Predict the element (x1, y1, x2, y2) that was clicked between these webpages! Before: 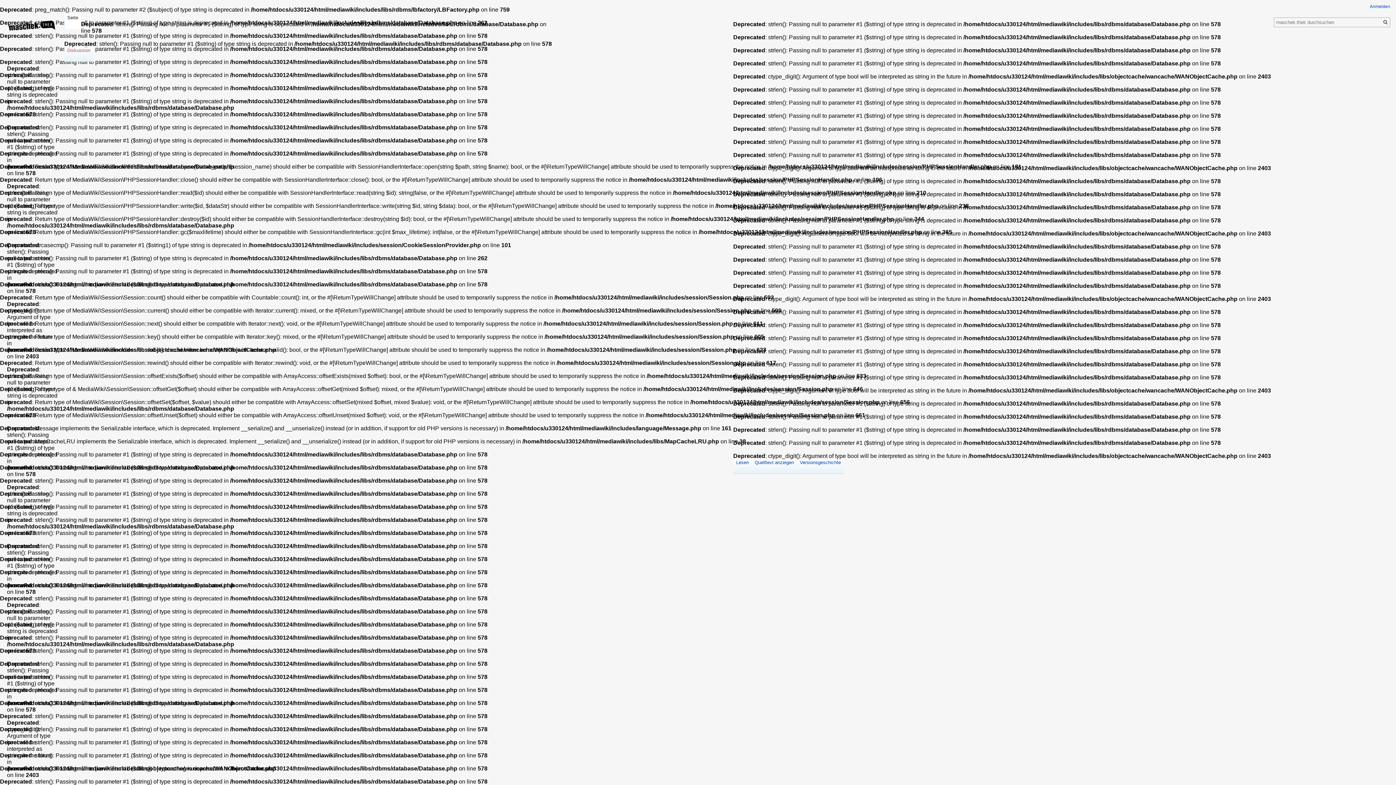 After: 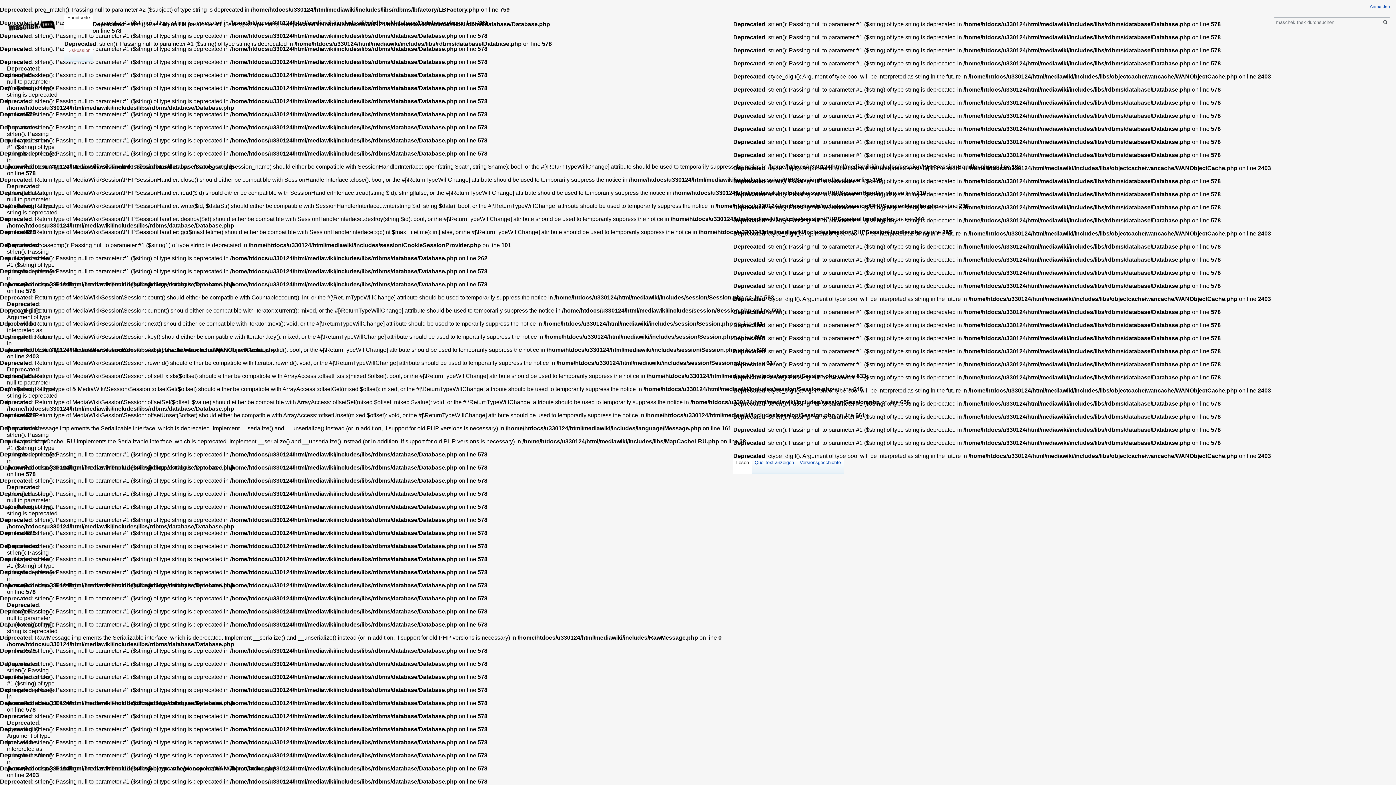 Action: bbox: (2, 0, 61, 58)